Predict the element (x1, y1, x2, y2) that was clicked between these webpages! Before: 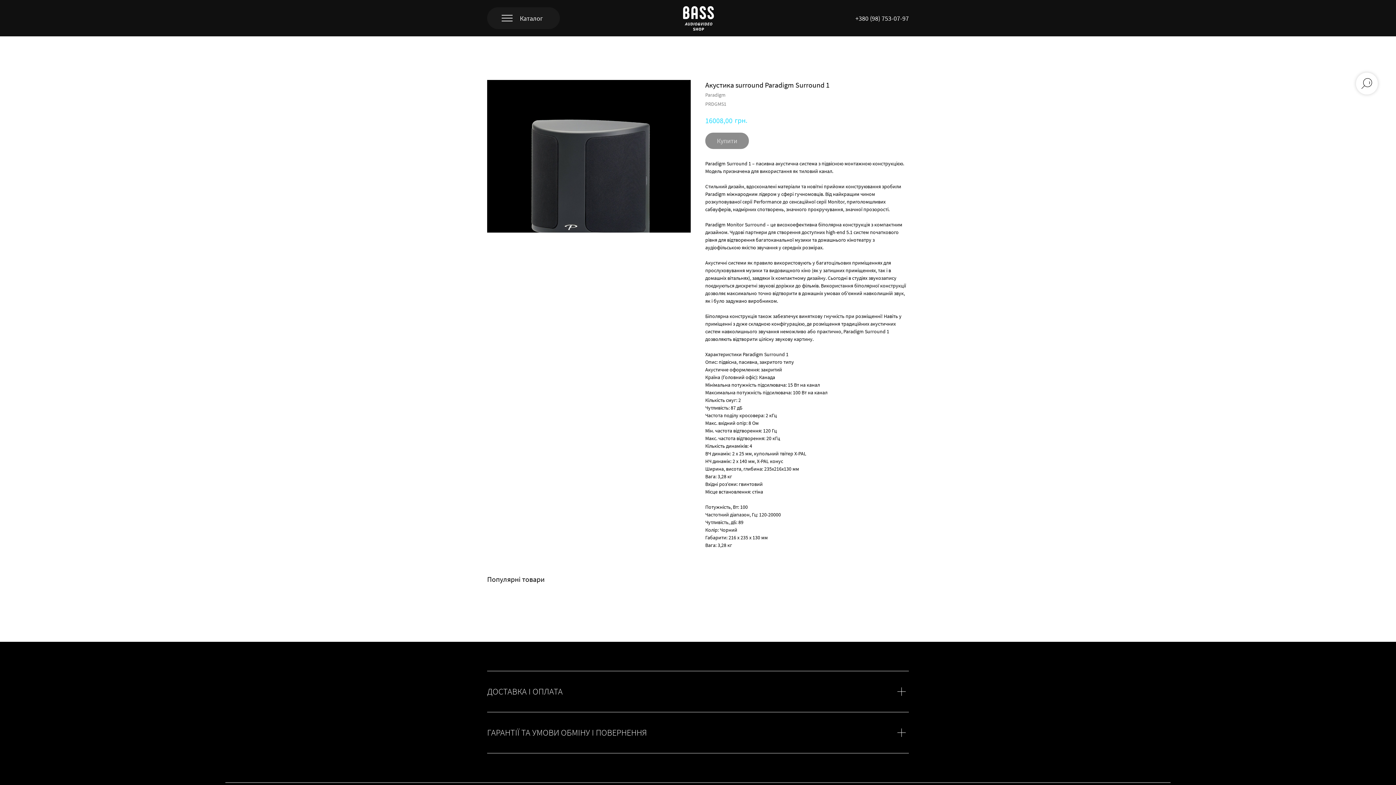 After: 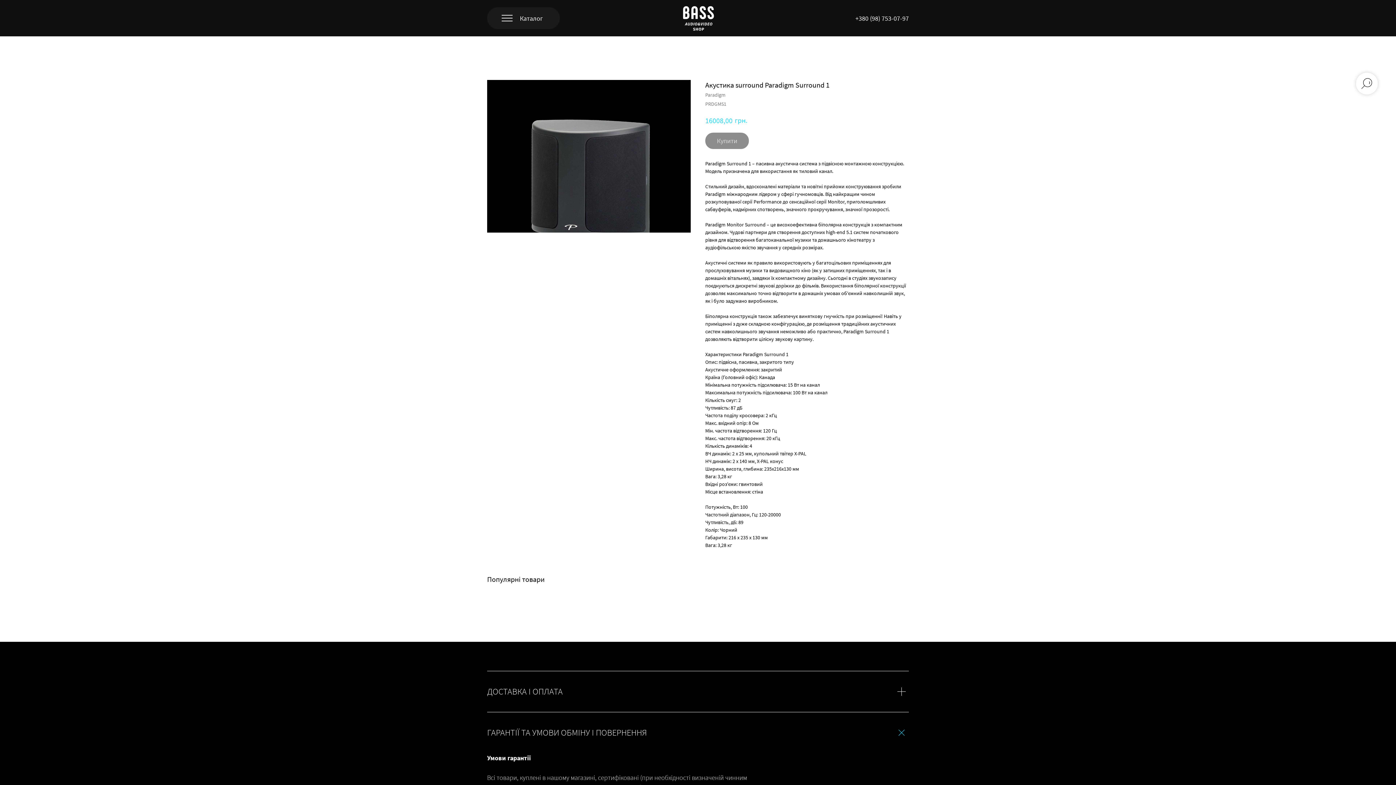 Action: label: ГАРАНТІЇ ТА УМОВИ ОБМІНУ І ПОВЕРНЕННЯ bbox: (487, 712, 909, 753)